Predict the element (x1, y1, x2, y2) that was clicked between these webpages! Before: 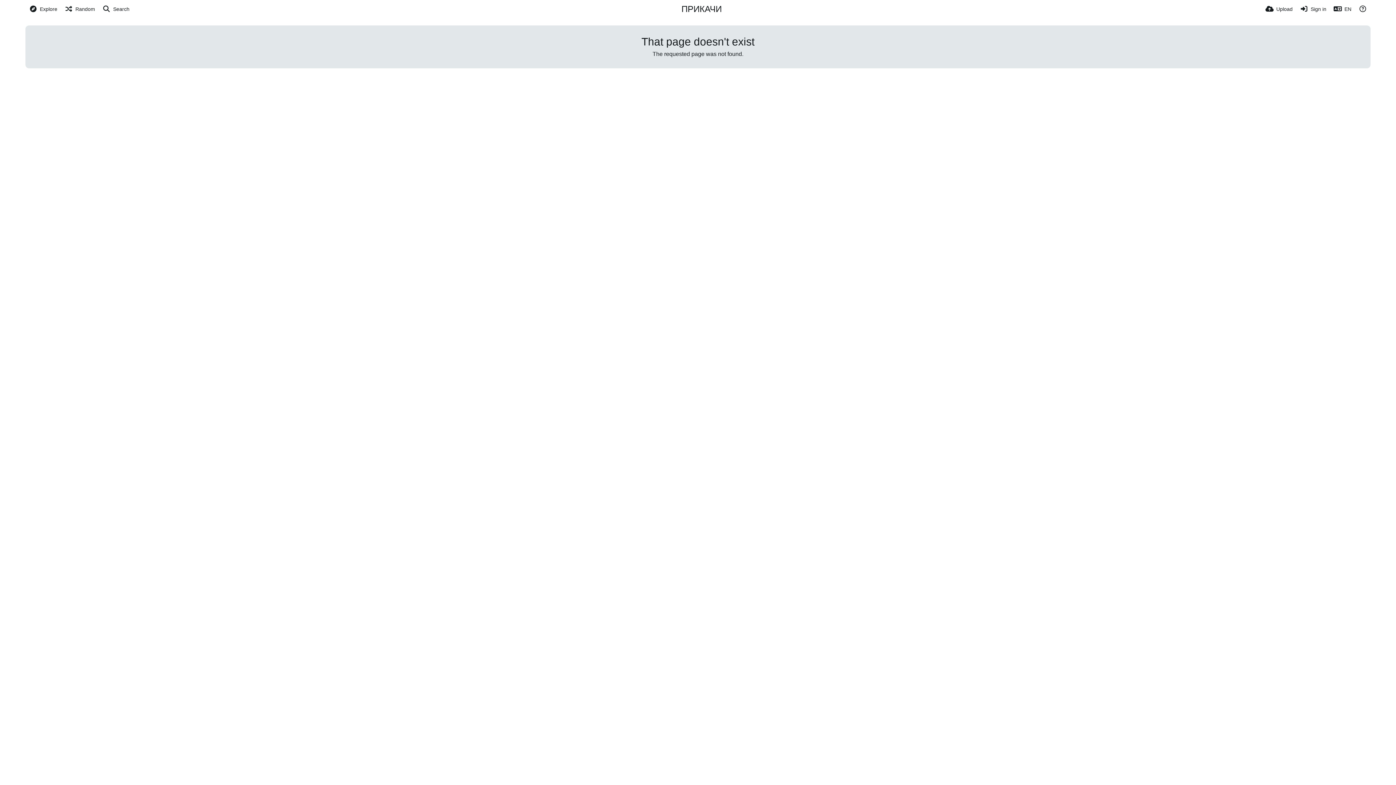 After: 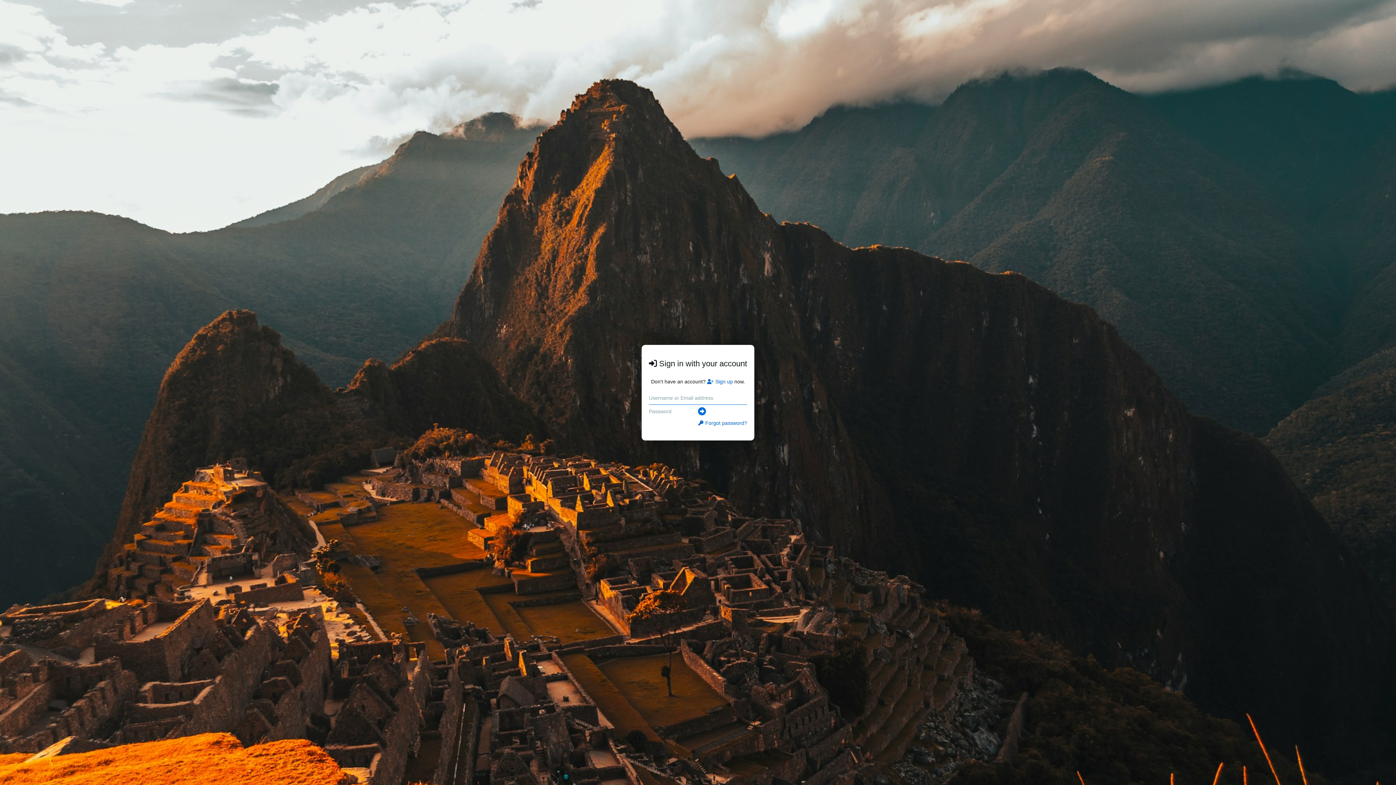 Action: label: Sign in bbox: (1300, 0, 1326, 18)